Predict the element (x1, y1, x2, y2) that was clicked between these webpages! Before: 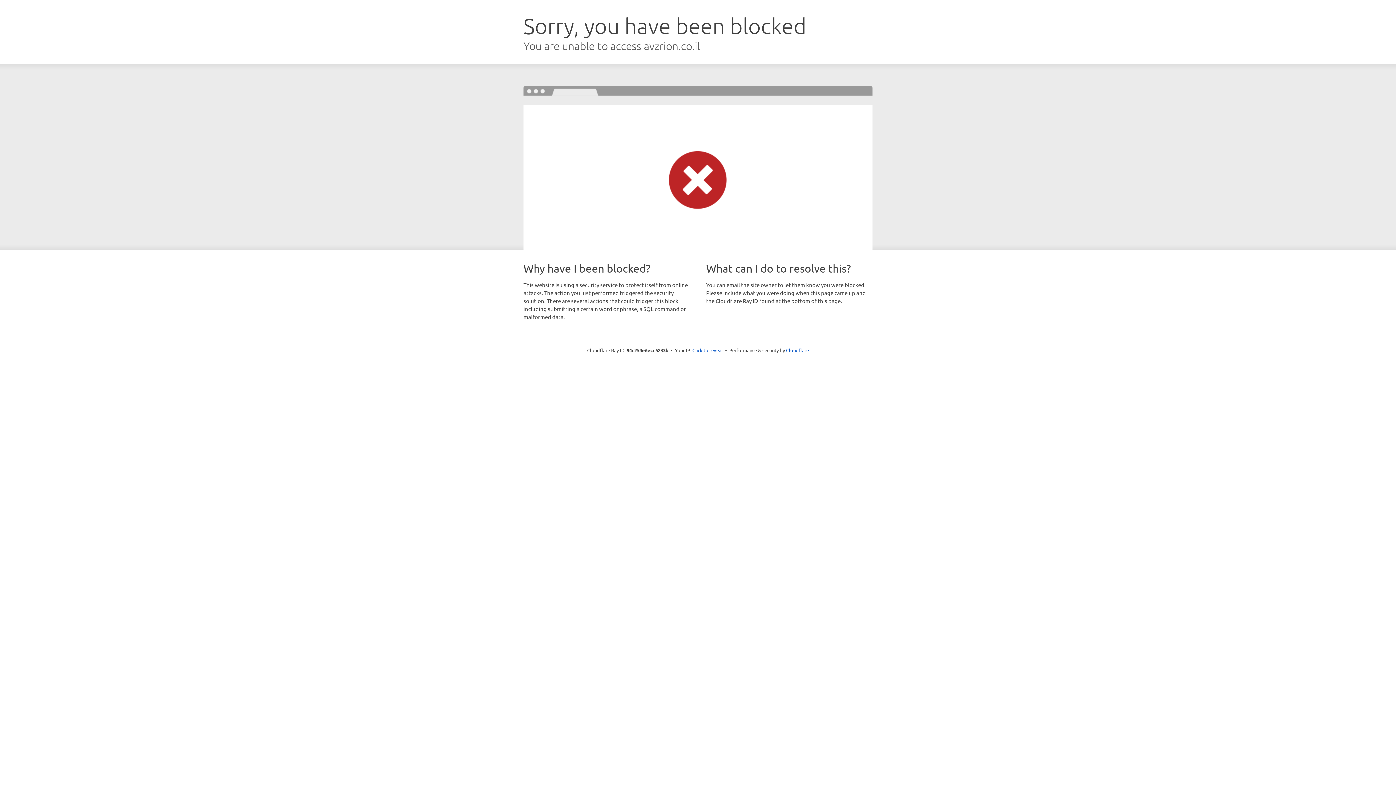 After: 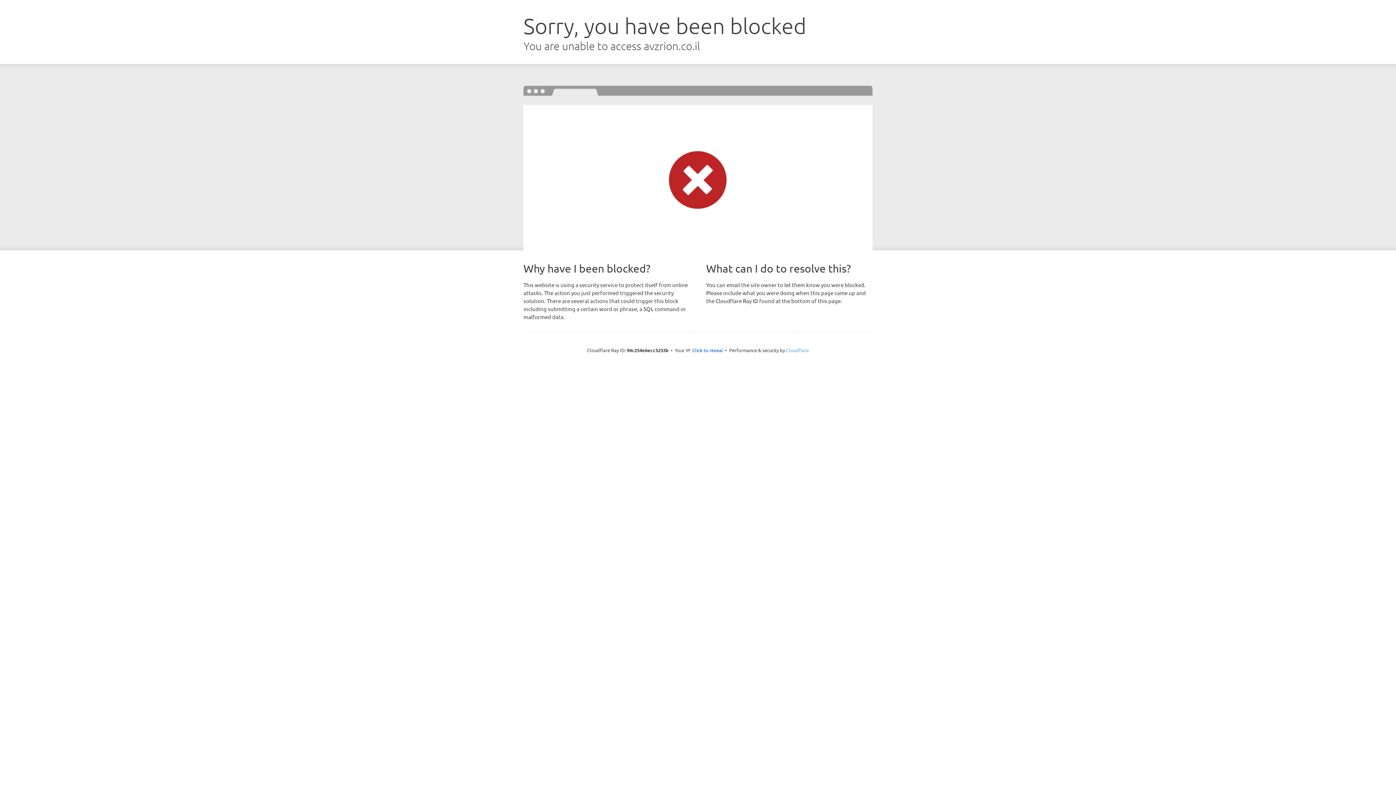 Action: bbox: (786, 347, 809, 353) label: Cloudflare